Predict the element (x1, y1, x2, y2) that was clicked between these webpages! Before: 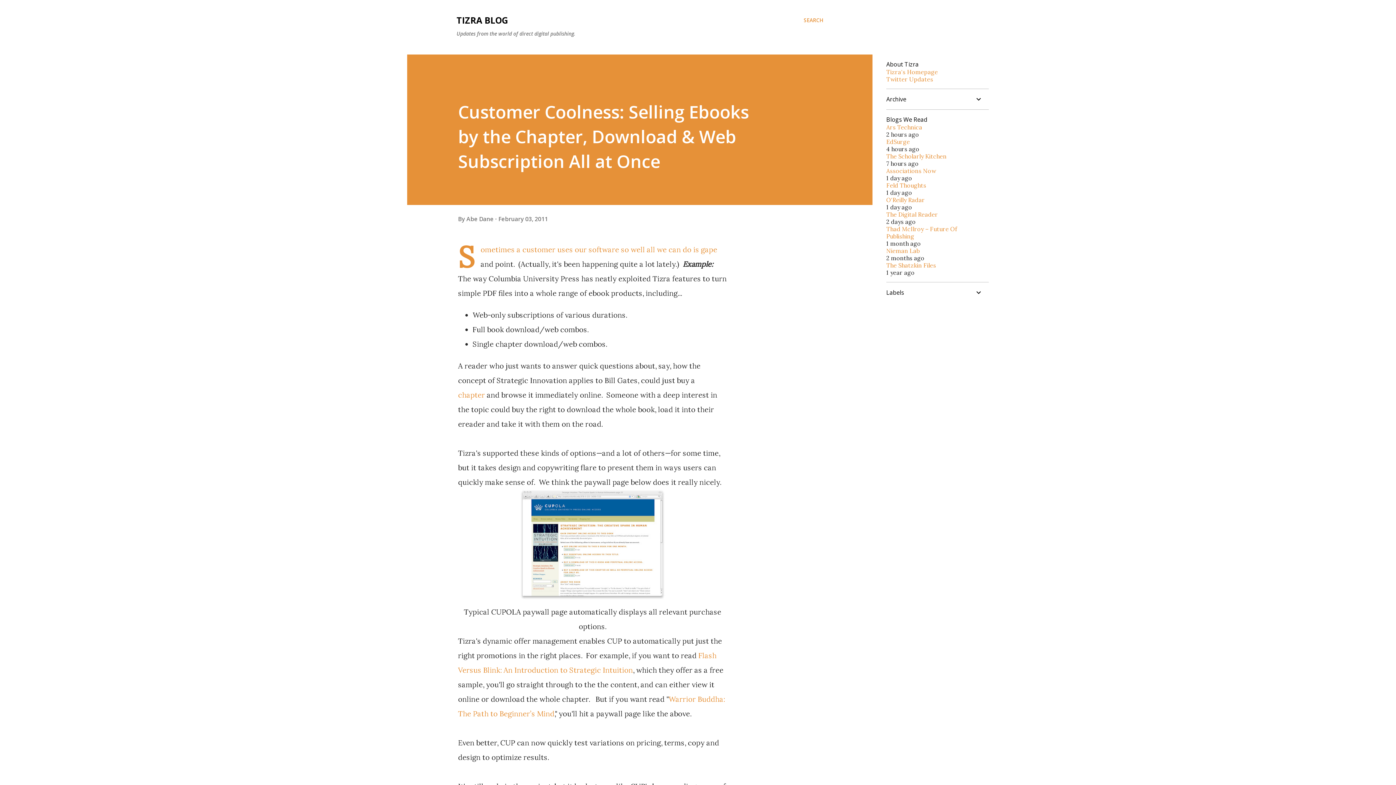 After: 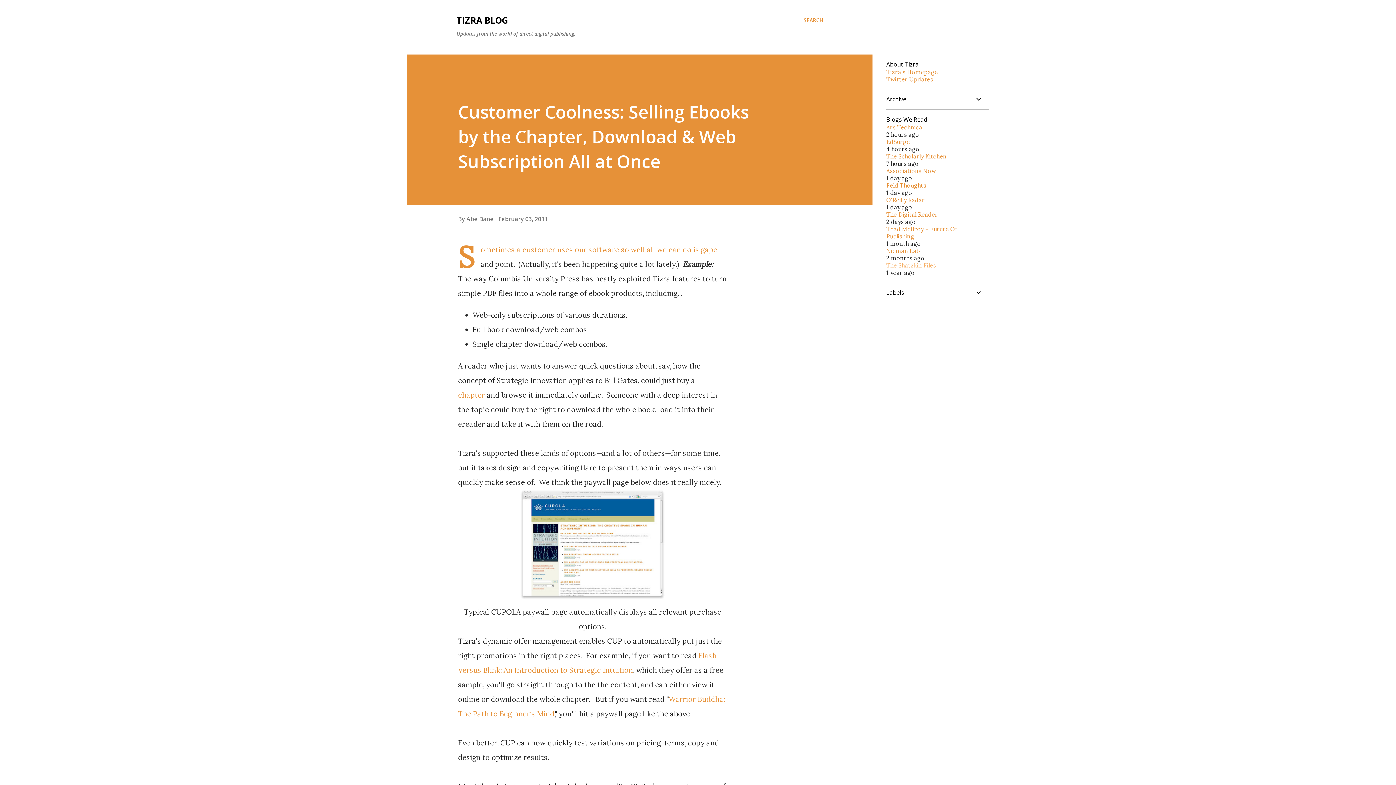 Action: label: The Shatzkin Files bbox: (886, 261, 936, 269)